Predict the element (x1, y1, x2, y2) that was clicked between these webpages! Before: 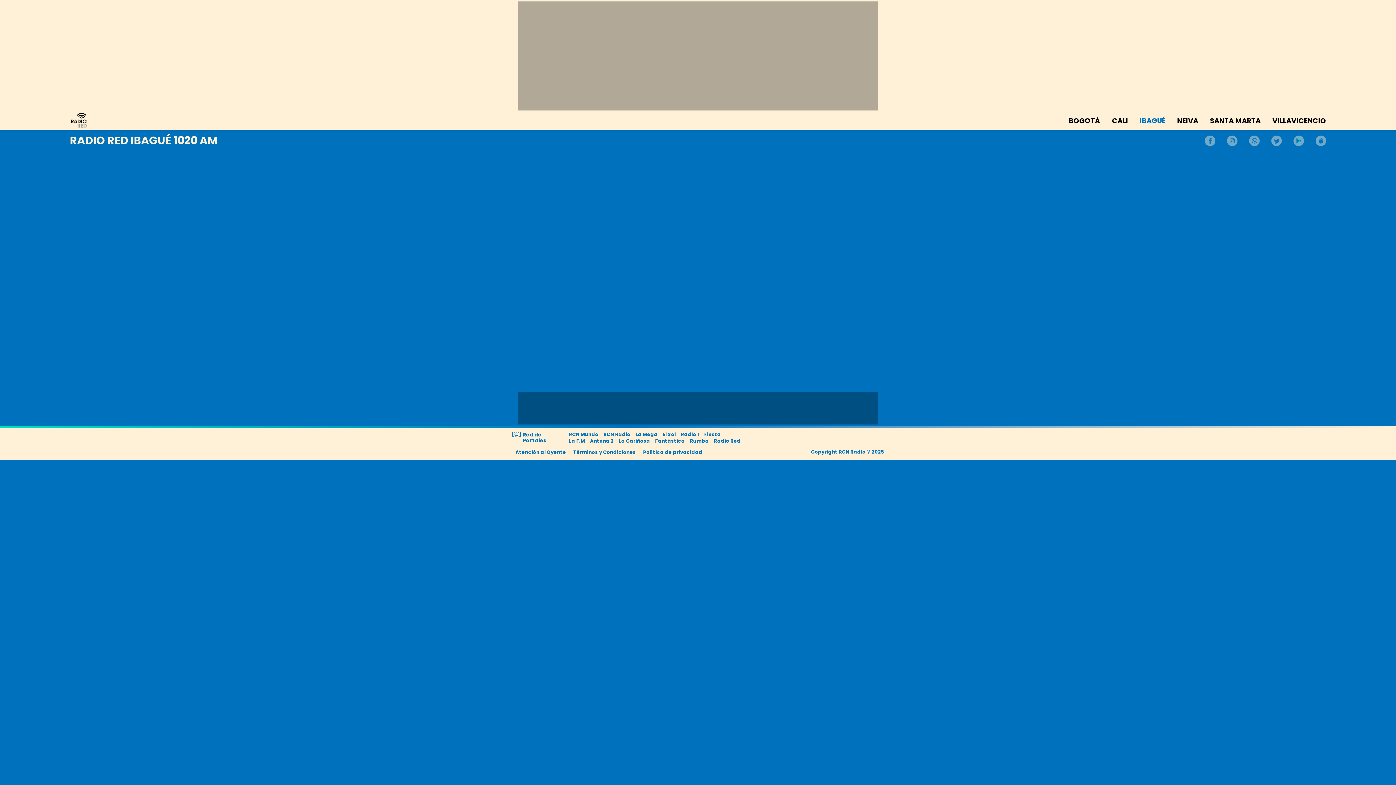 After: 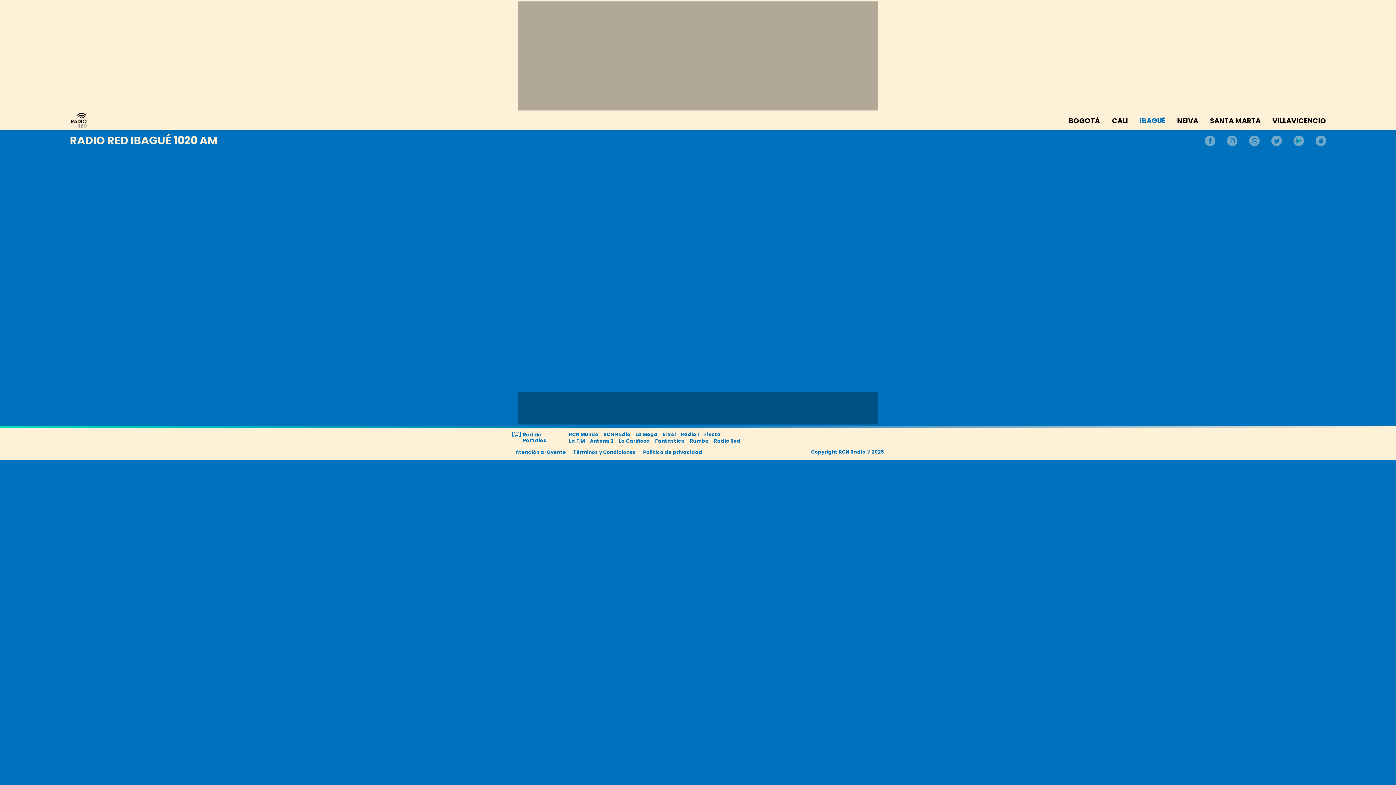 Action: bbox: (639, 449, 706, 456) label: Política de privacidad